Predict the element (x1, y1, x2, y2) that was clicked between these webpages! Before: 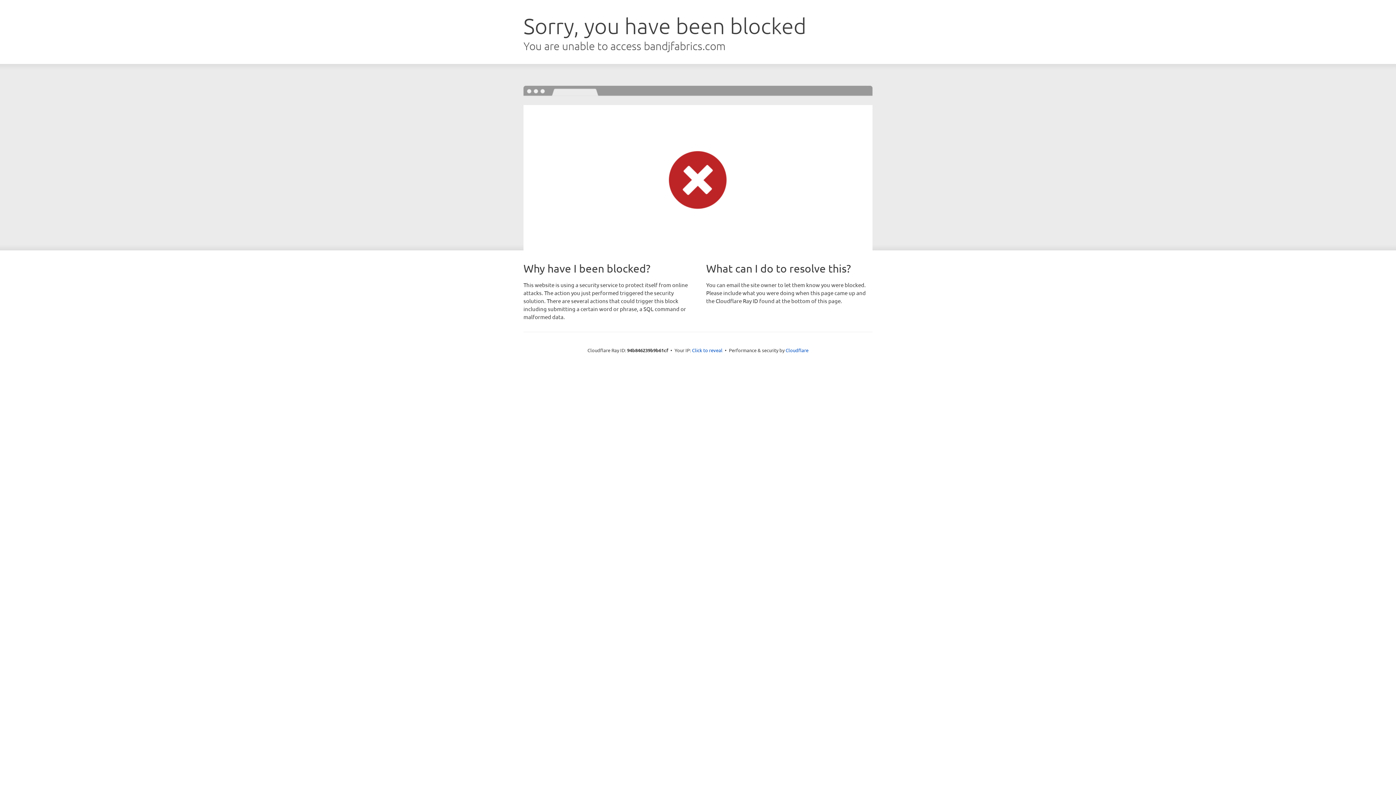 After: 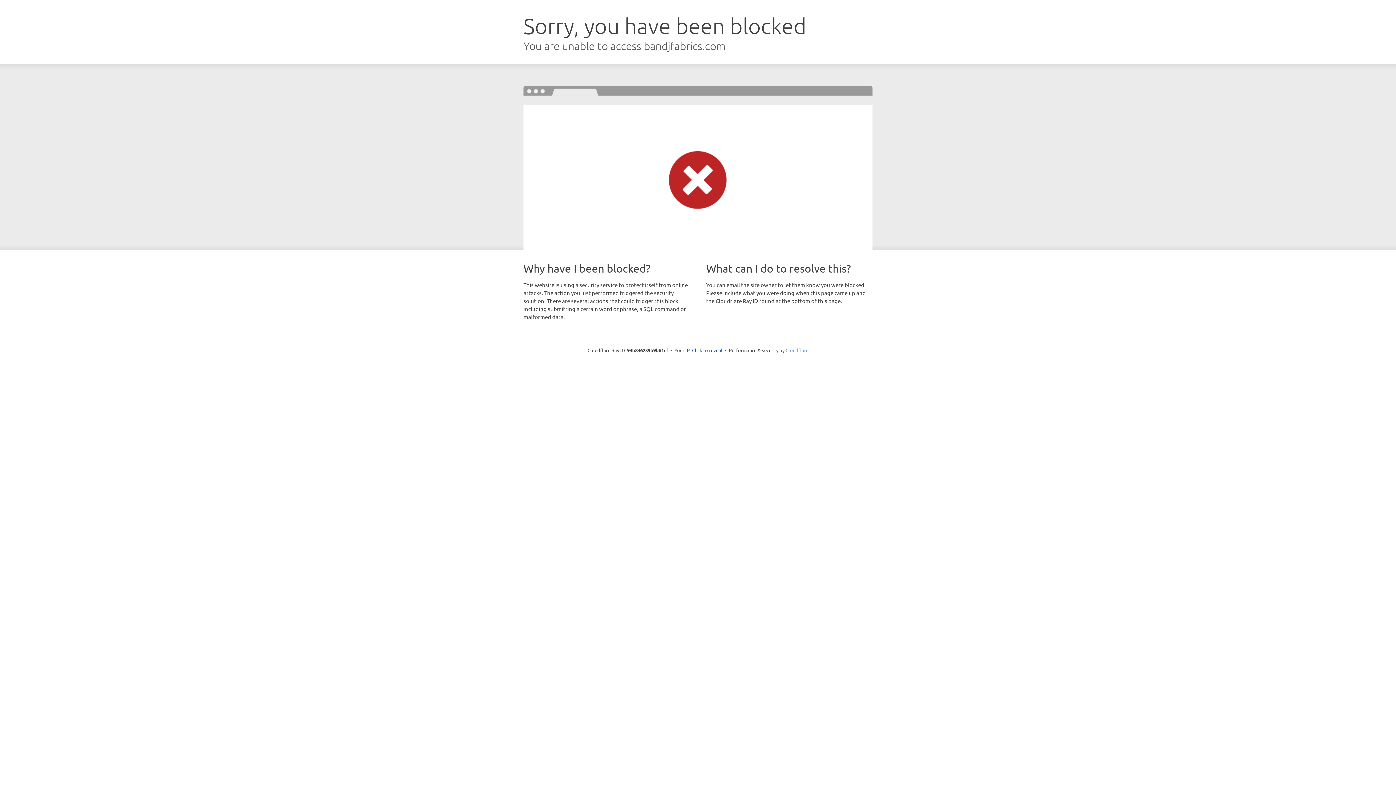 Action: label: Cloudflare bbox: (785, 347, 808, 353)